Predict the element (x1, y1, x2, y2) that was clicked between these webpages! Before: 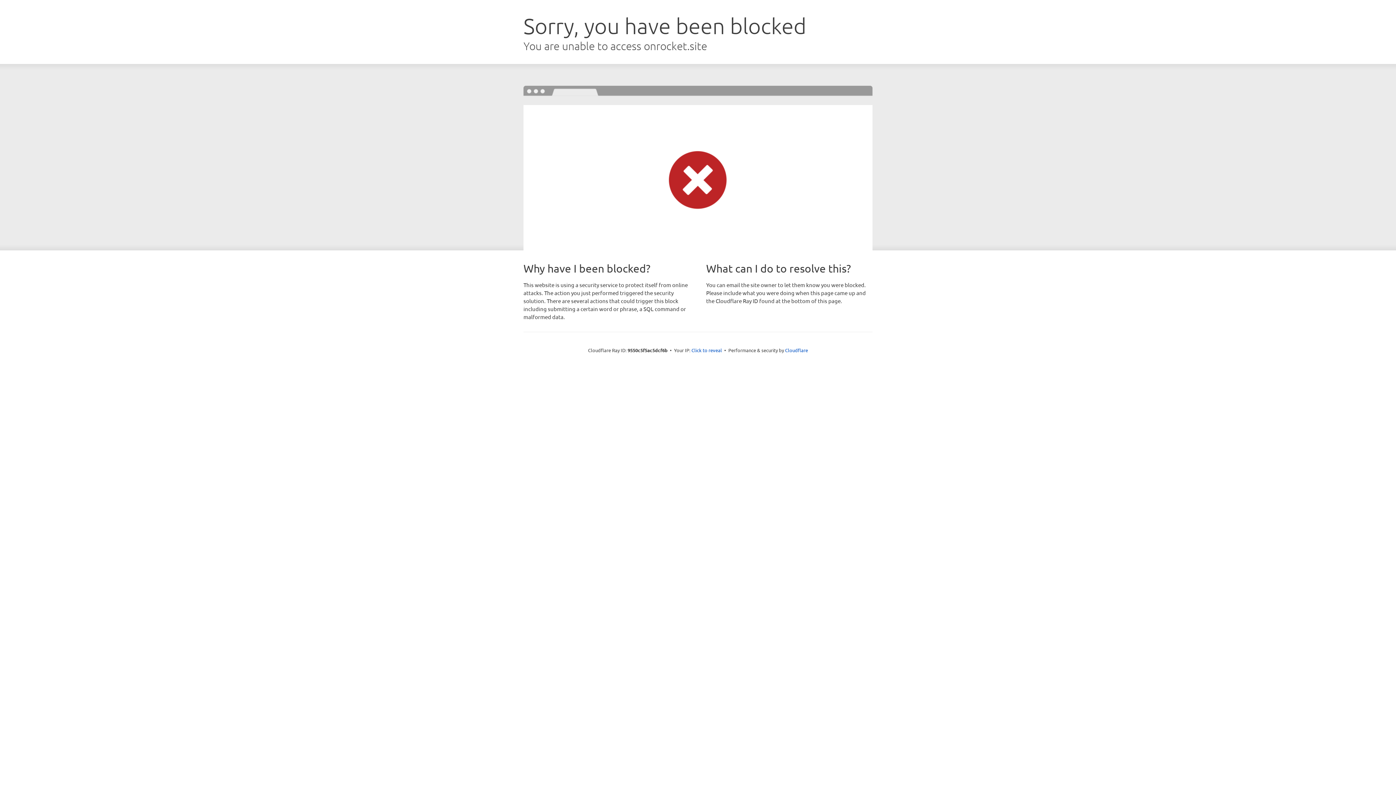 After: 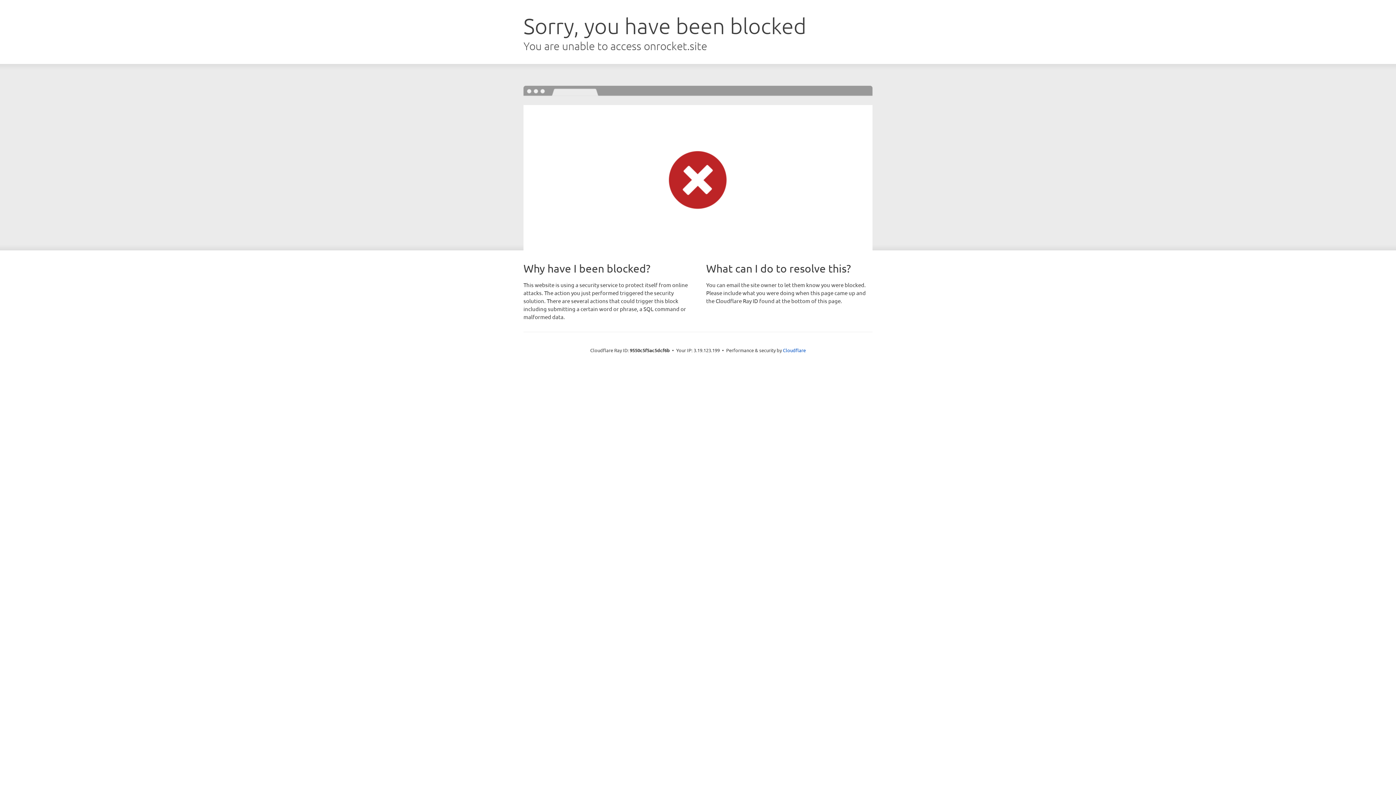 Action: label: Click to reveal bbox: (691, 346, 722, 353)